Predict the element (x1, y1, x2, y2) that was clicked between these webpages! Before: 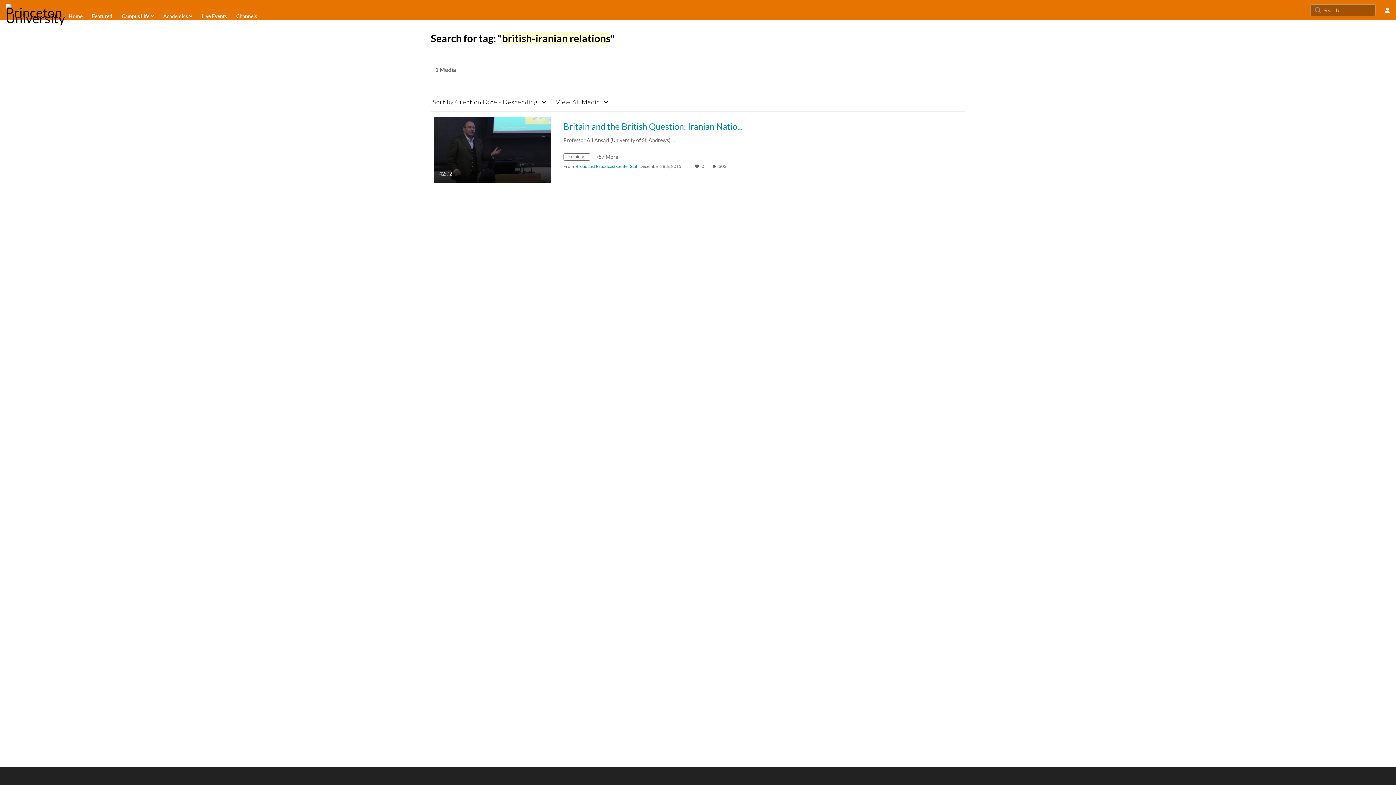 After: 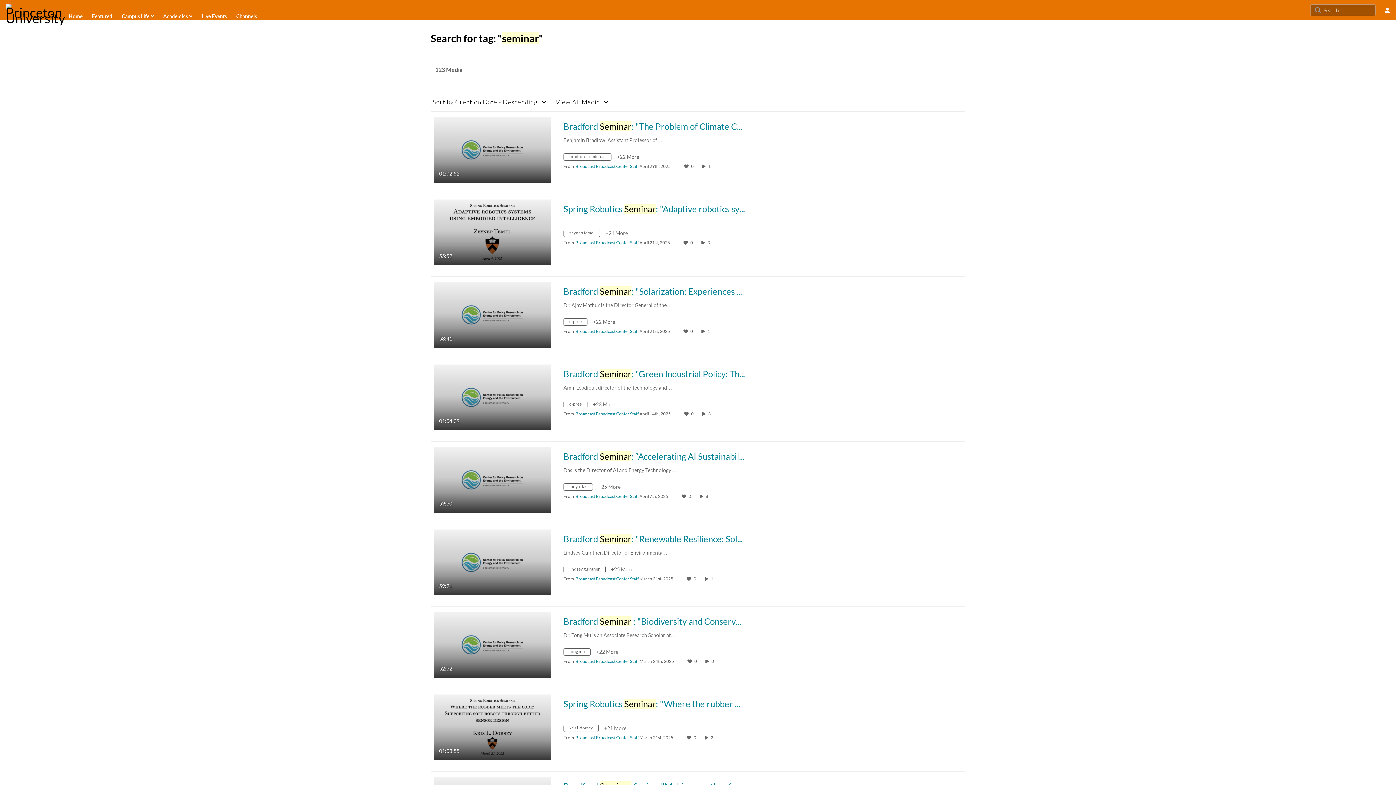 Action: bbox: (563, 154, 596, 160) label: Search for media with tag seminar